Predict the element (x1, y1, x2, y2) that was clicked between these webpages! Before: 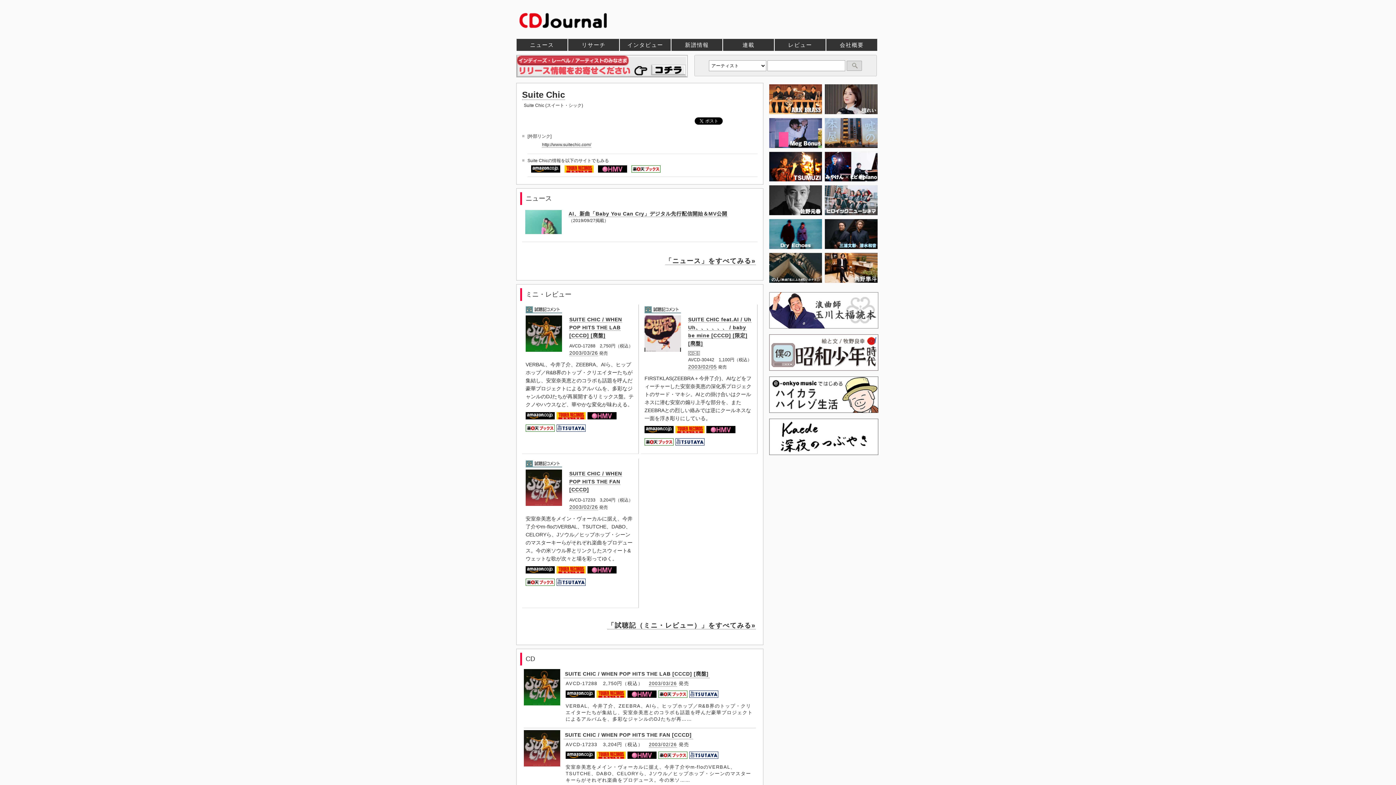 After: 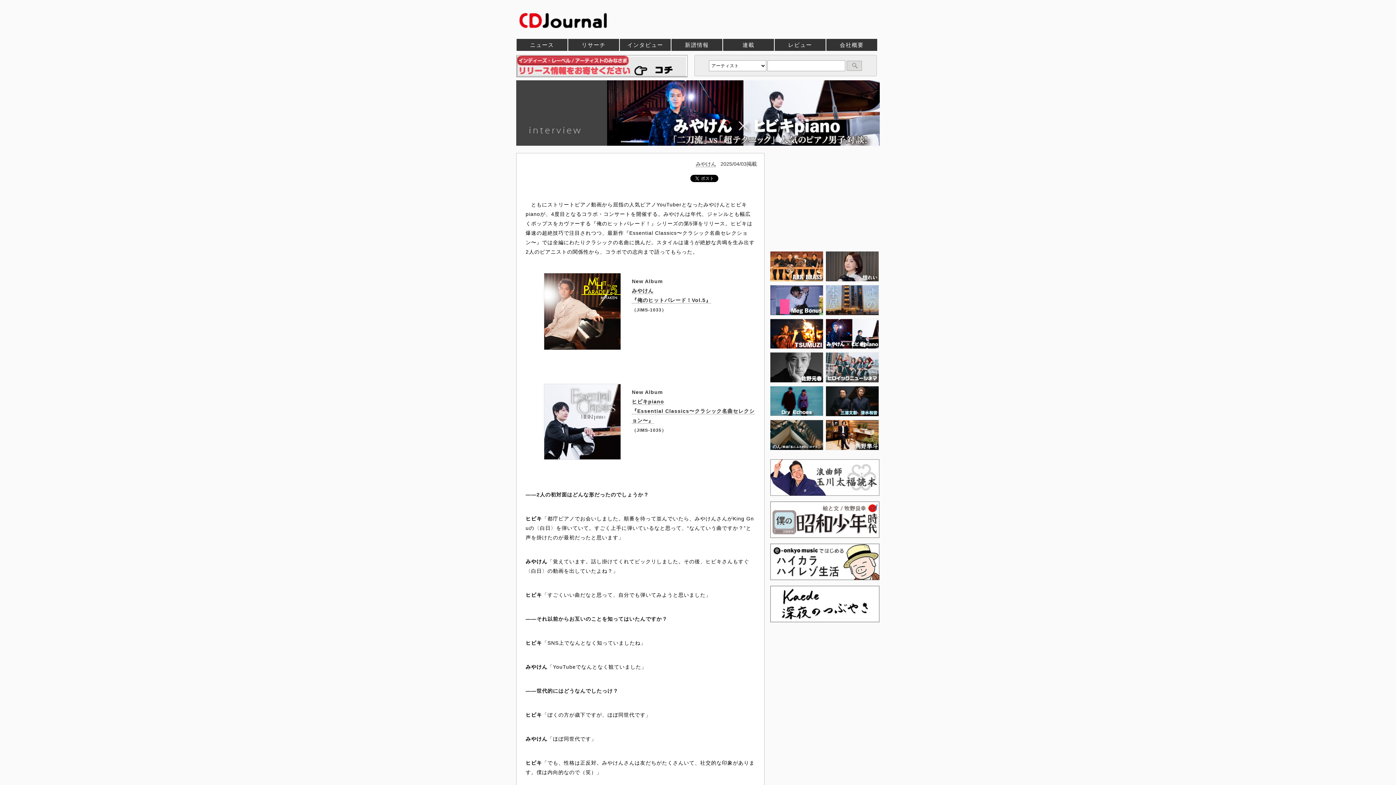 Action: bbox: (824, 179, 878, 184)